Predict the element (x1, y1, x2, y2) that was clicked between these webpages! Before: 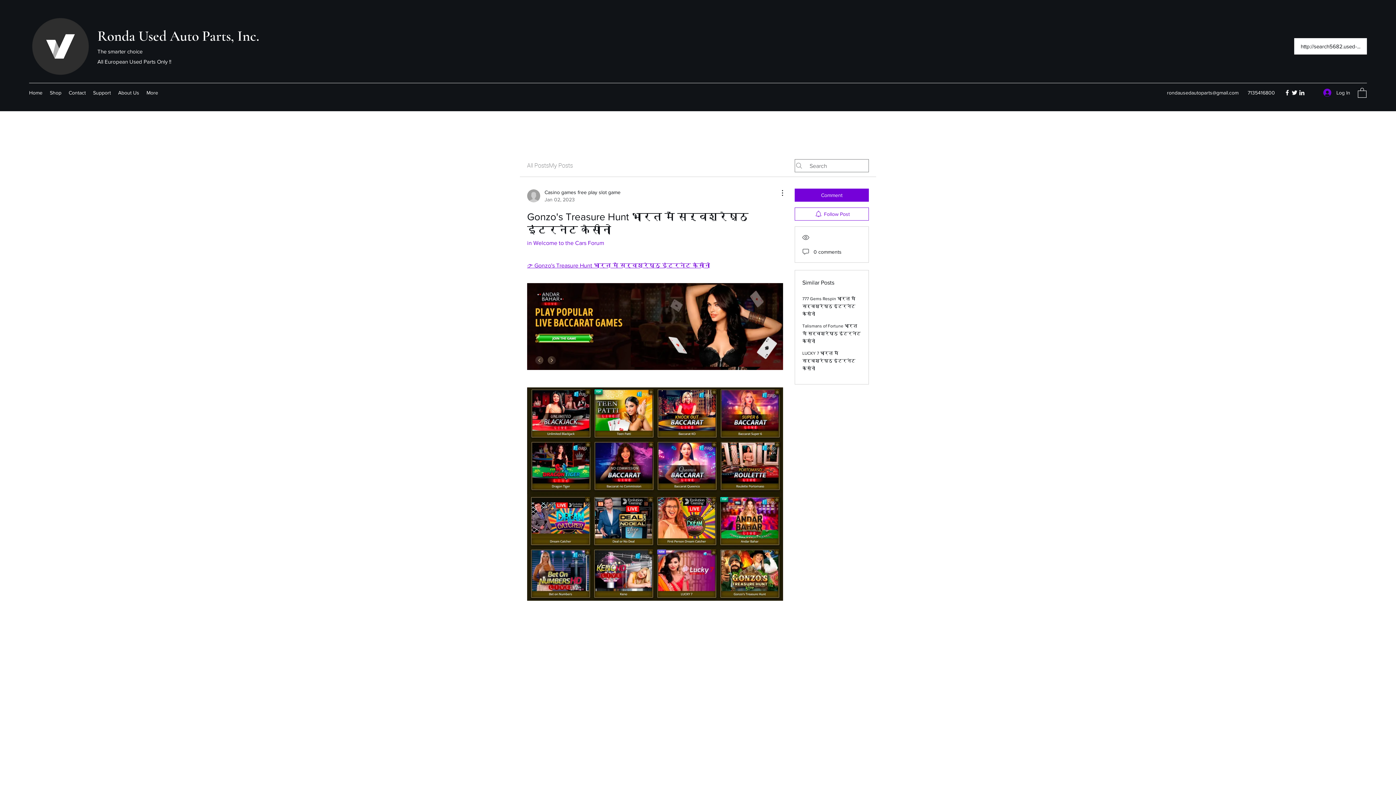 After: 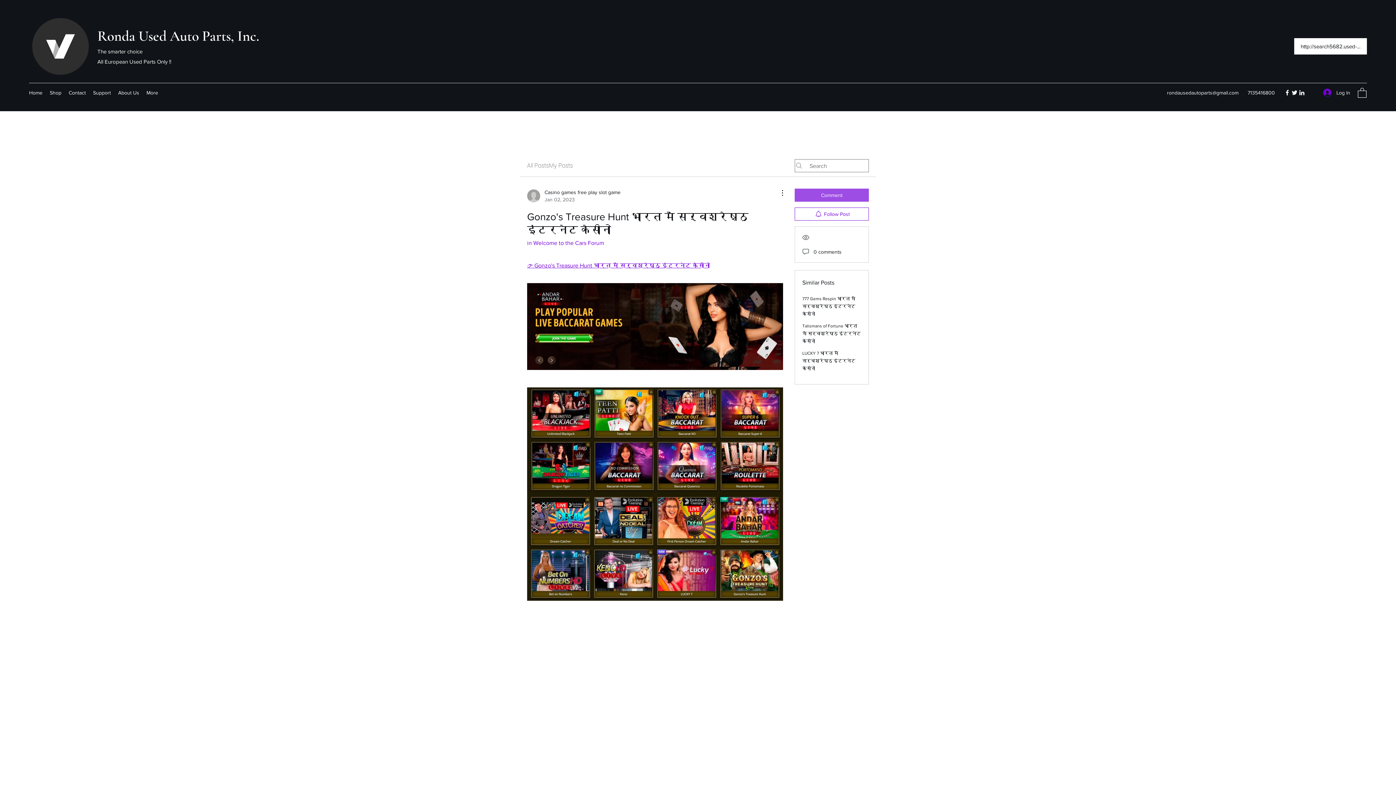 Action: bbox: (794, 188, 869, 201) label: Comment